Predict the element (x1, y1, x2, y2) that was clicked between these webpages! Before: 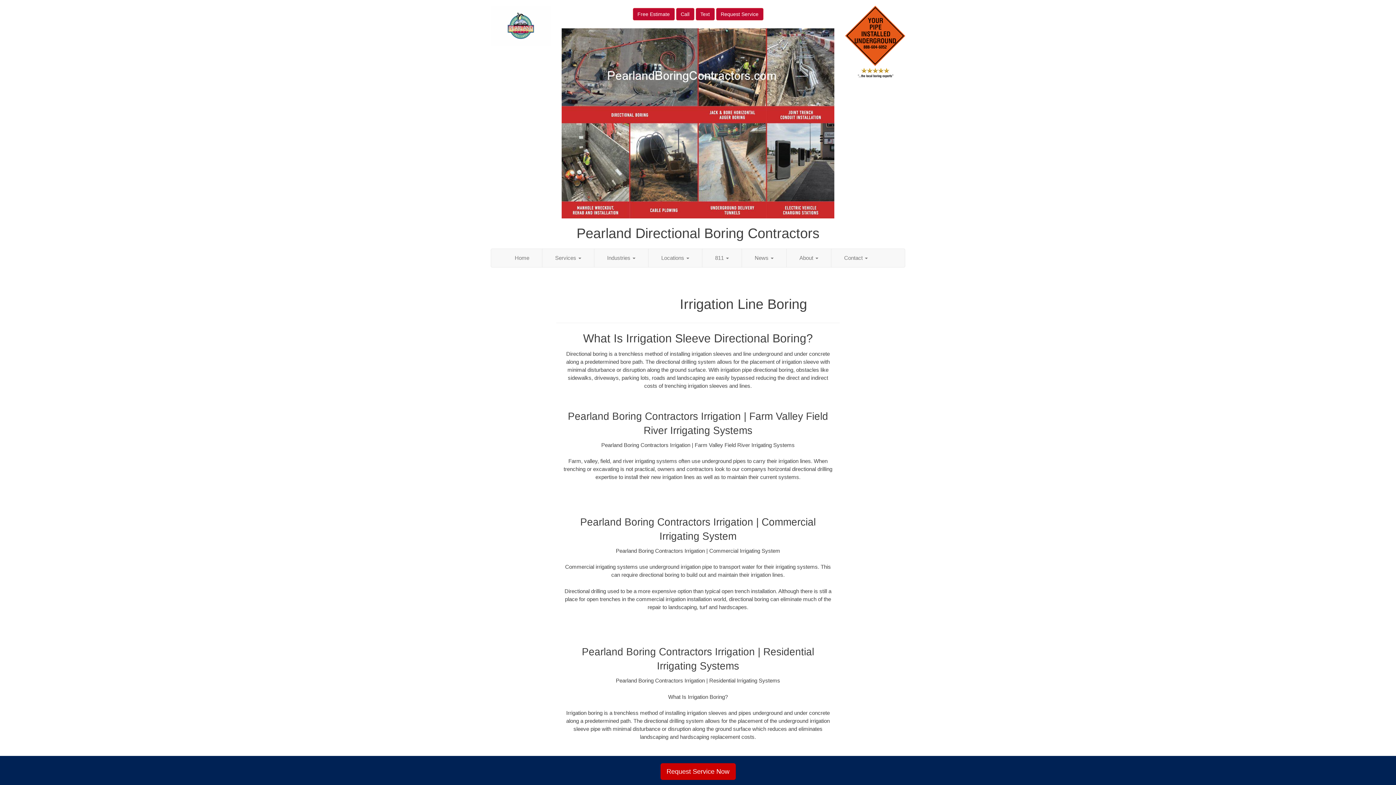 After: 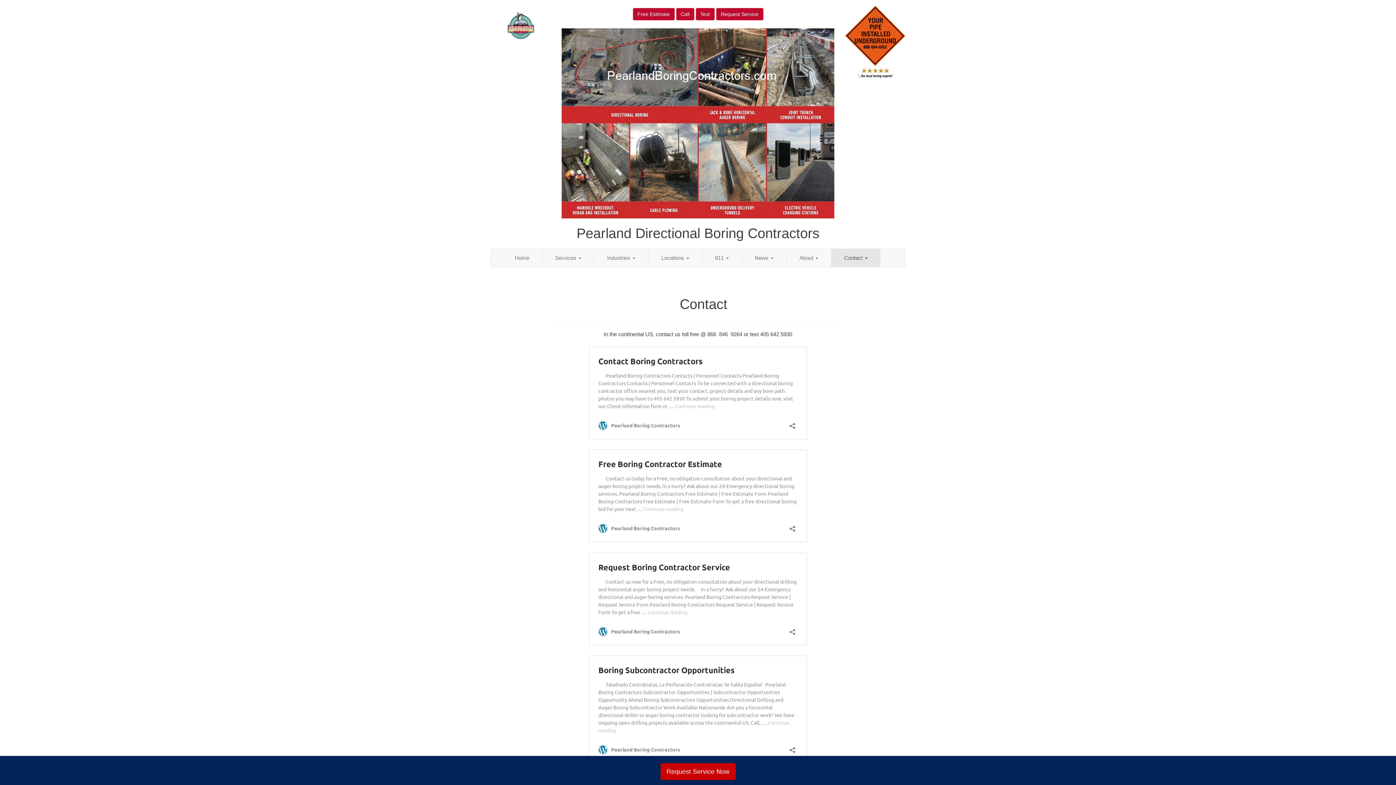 Action: bbox: (831, 248, 880, 267) label: Contact 